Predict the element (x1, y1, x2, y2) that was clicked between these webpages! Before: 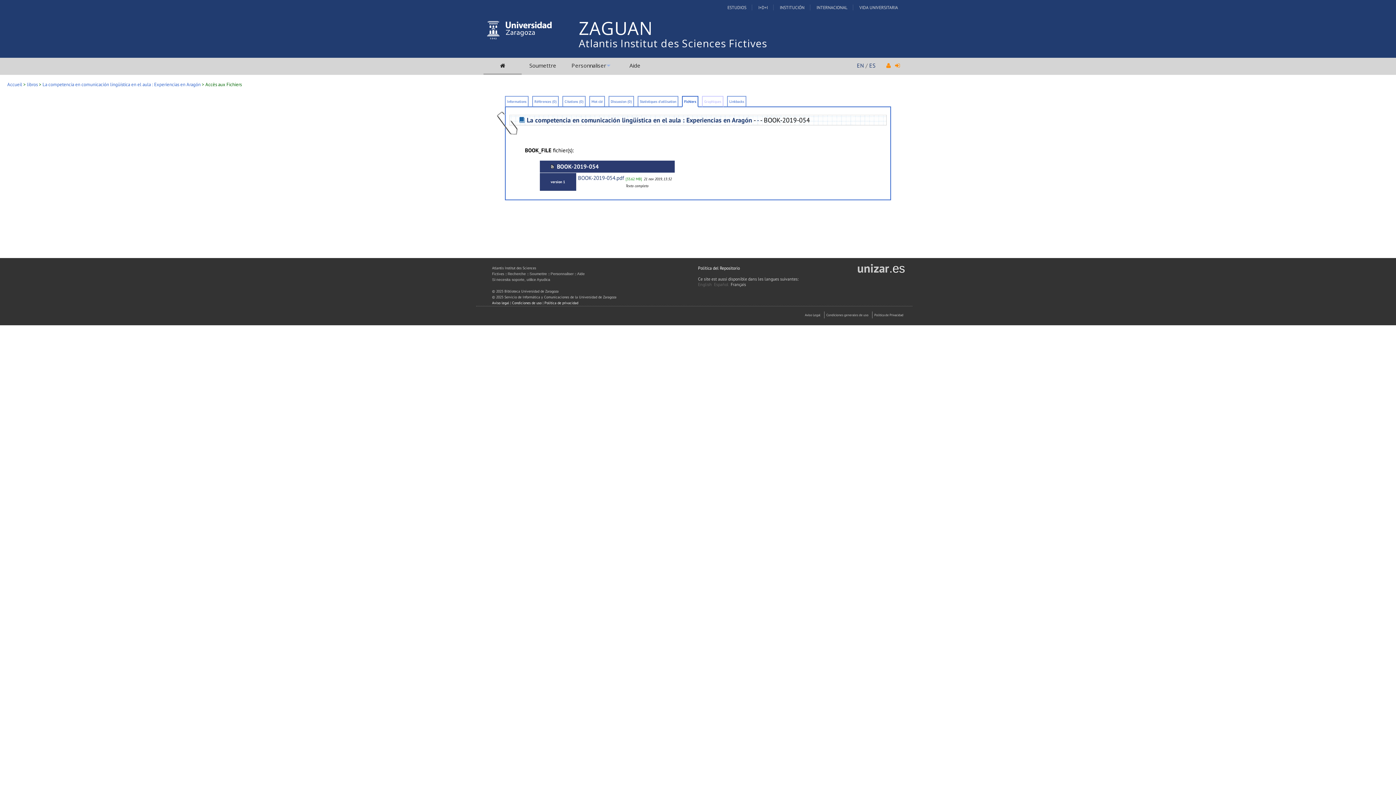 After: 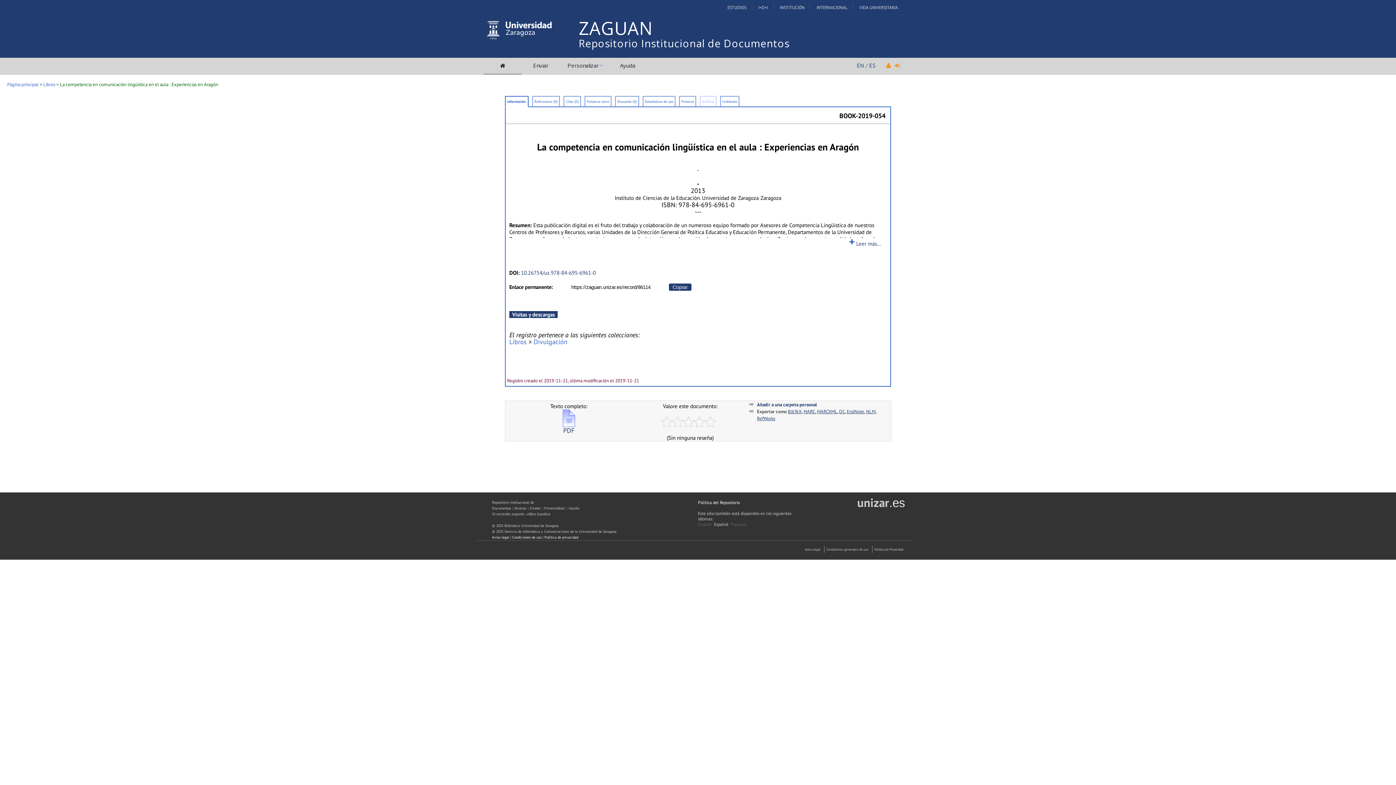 Action: label: La competencia en comunicación lingüística en el aula : Experiencias en Aragón bbox: (42, 81, 200, 87)